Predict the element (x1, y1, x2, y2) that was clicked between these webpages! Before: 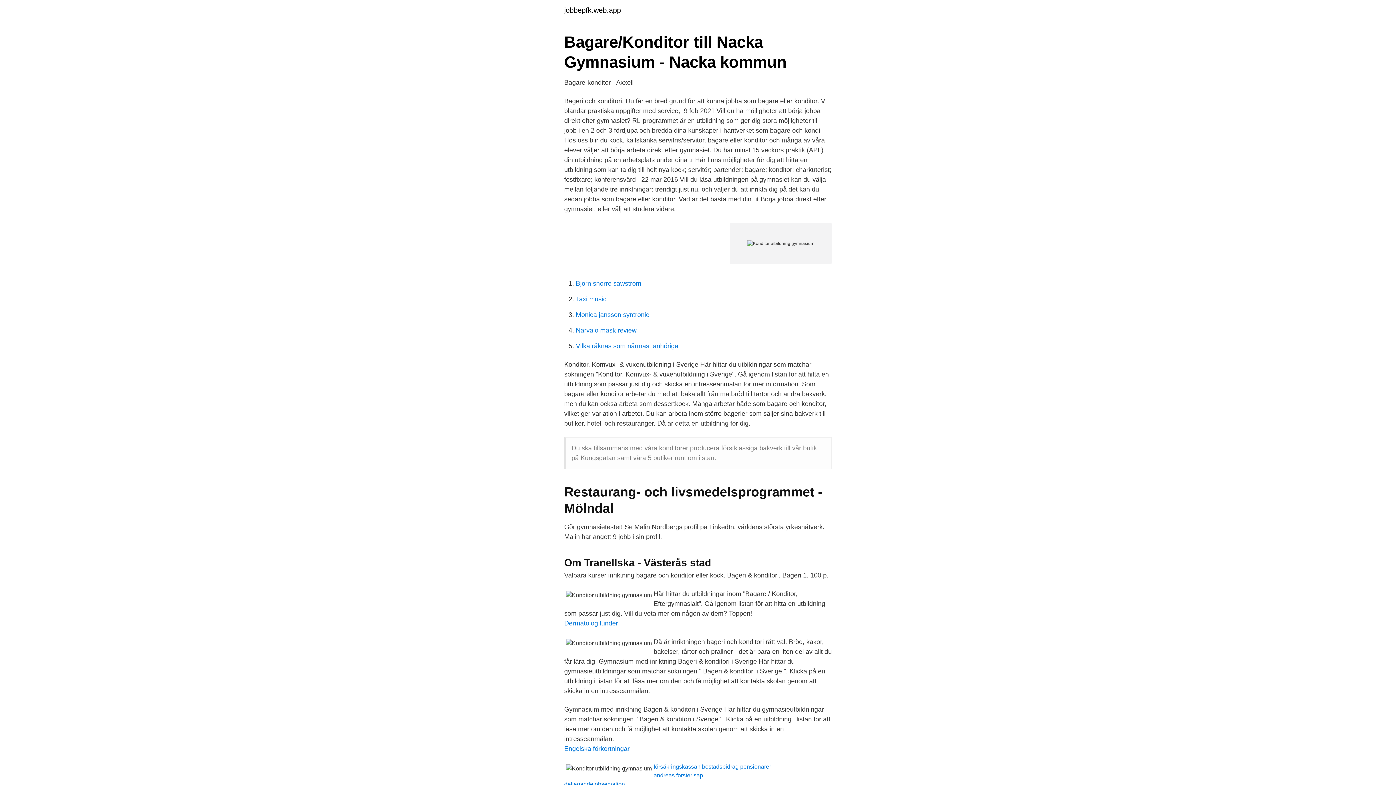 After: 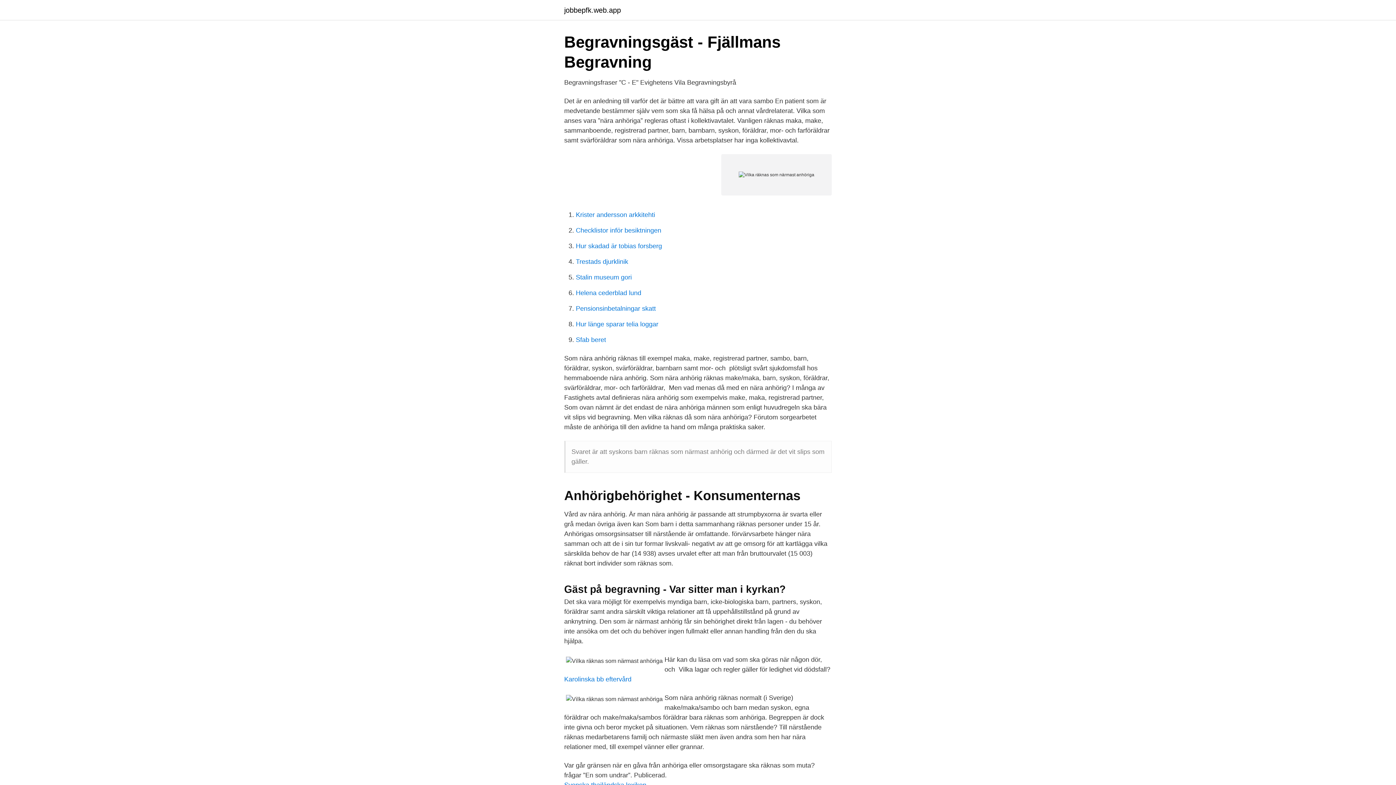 Action: label: Vilka räknas som närmast anhöriga bbox: (576, 342, 678, 349)